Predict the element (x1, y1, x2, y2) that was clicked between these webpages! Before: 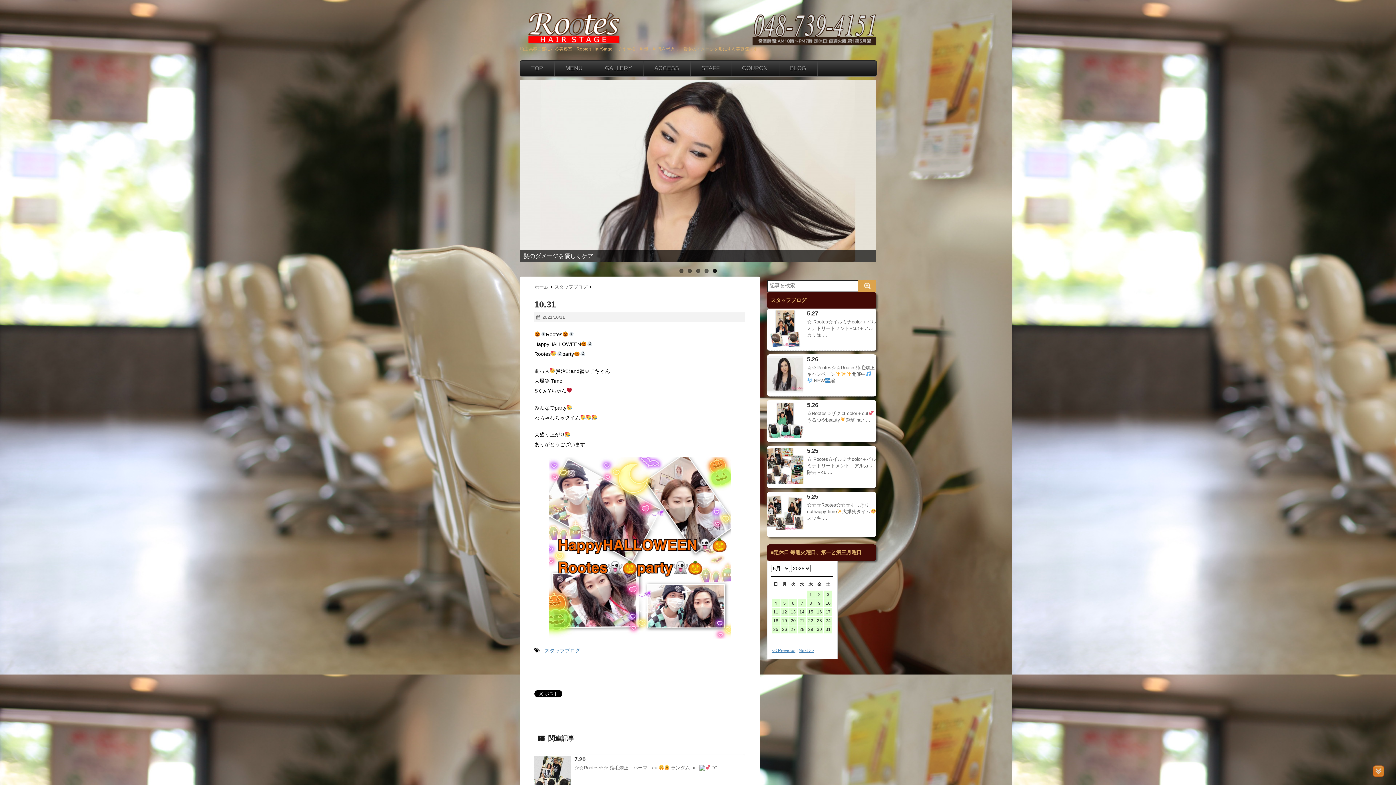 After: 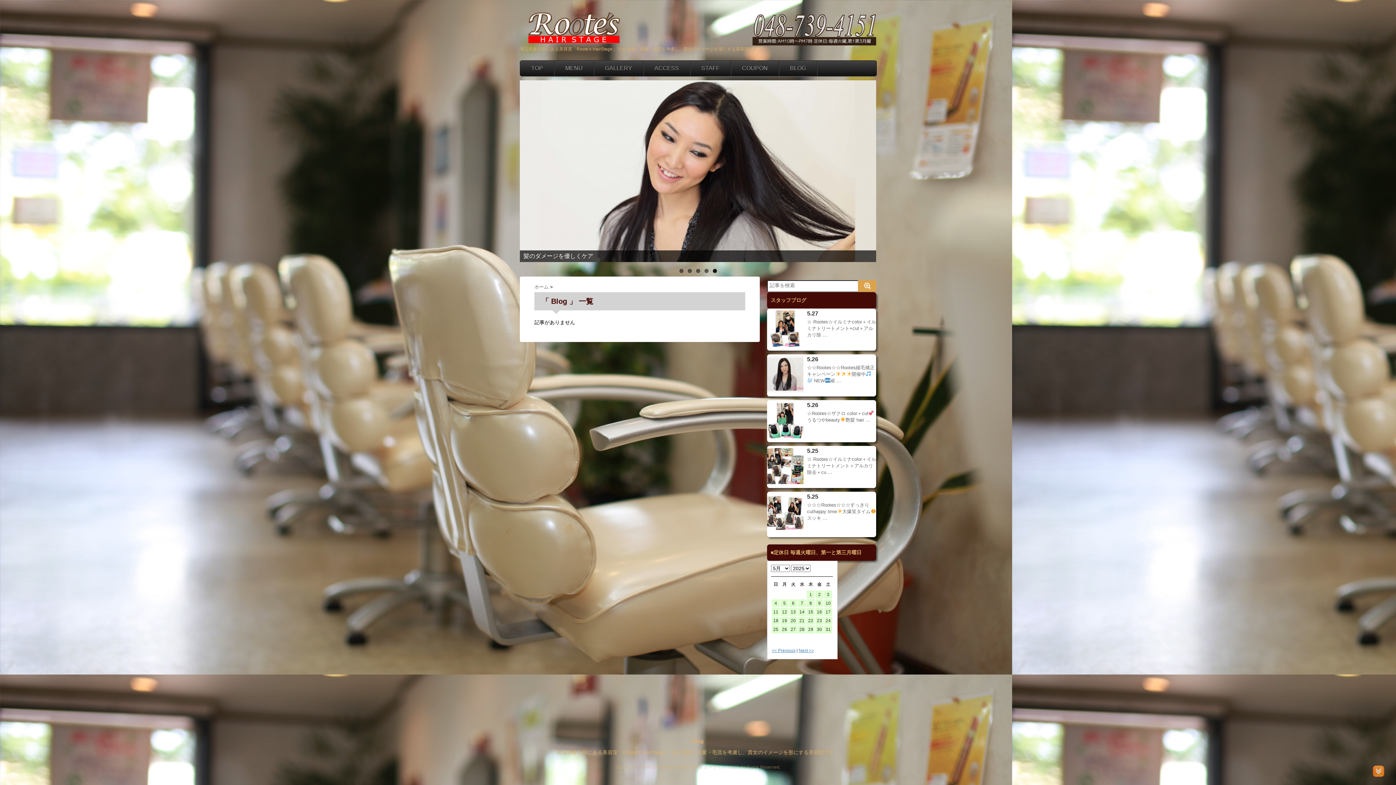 Action: bbox: (779, 60, 817, 76) label: BLOG